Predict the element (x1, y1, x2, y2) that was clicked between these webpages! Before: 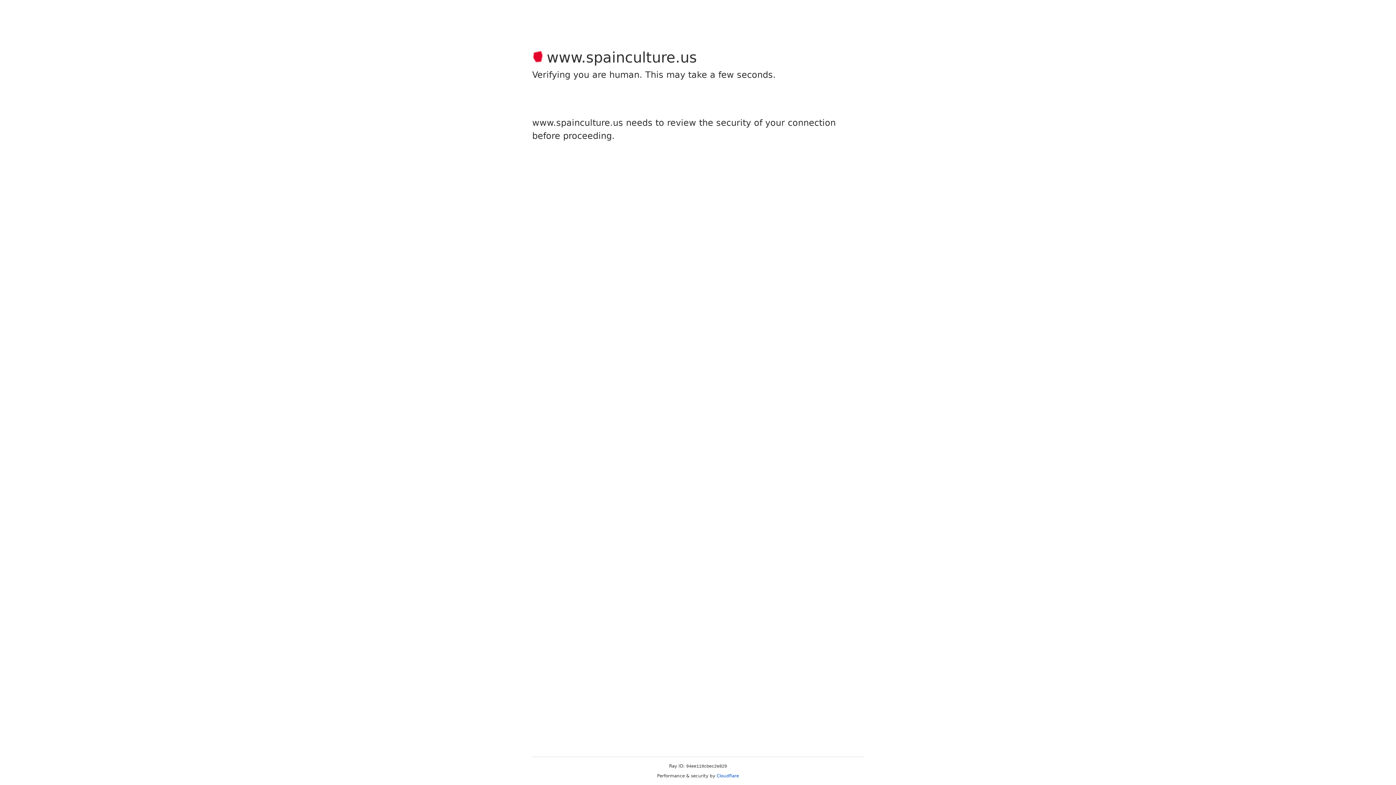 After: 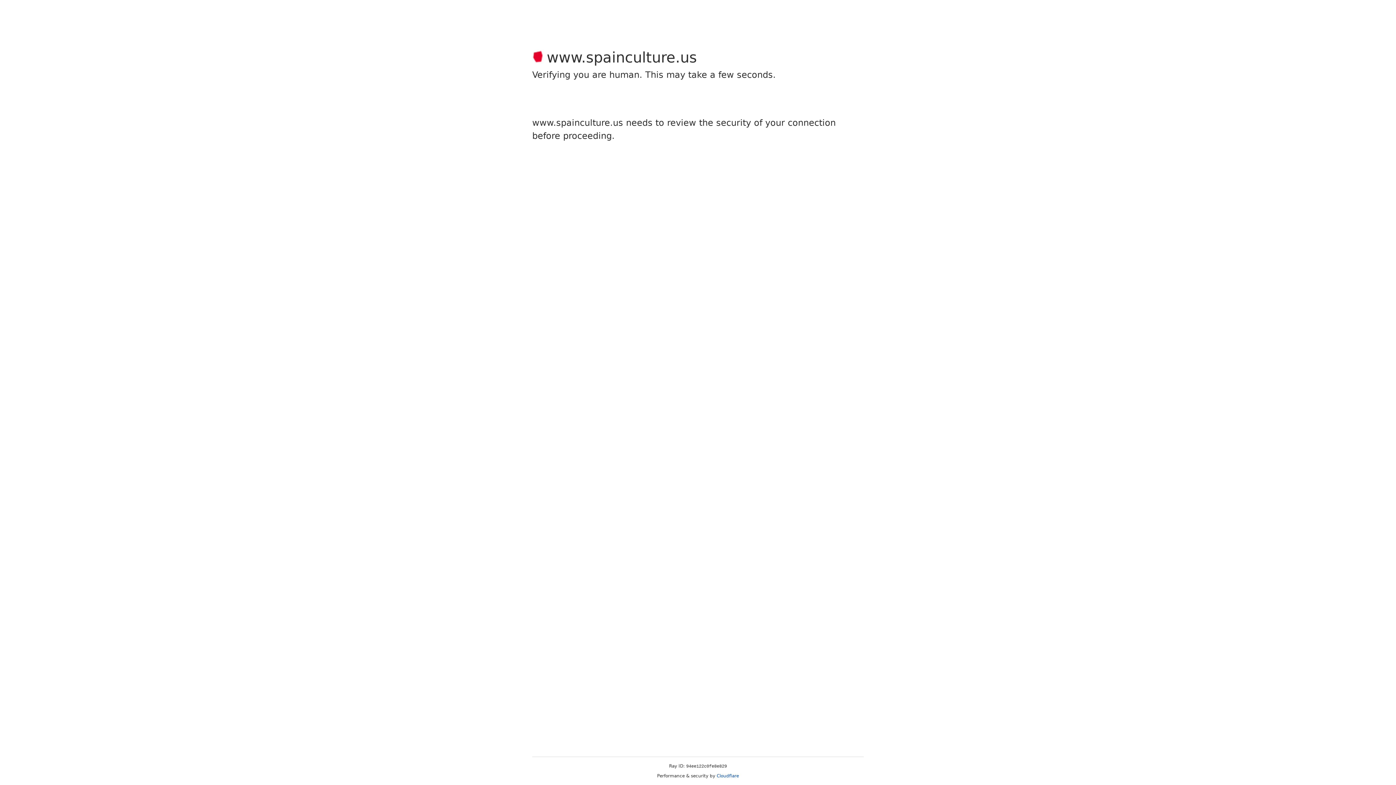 Action: bbox: (716, 773, 739, 778) label: Cloudflare